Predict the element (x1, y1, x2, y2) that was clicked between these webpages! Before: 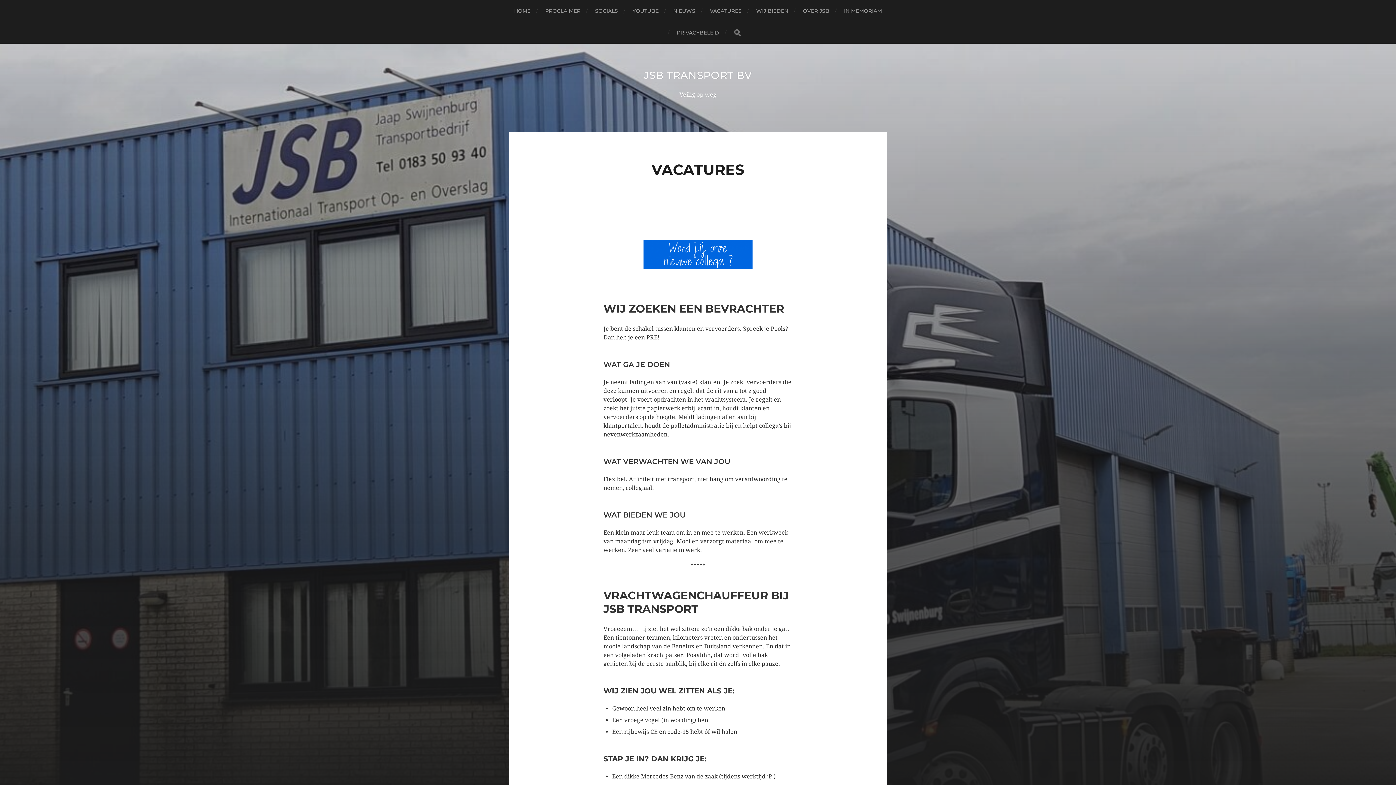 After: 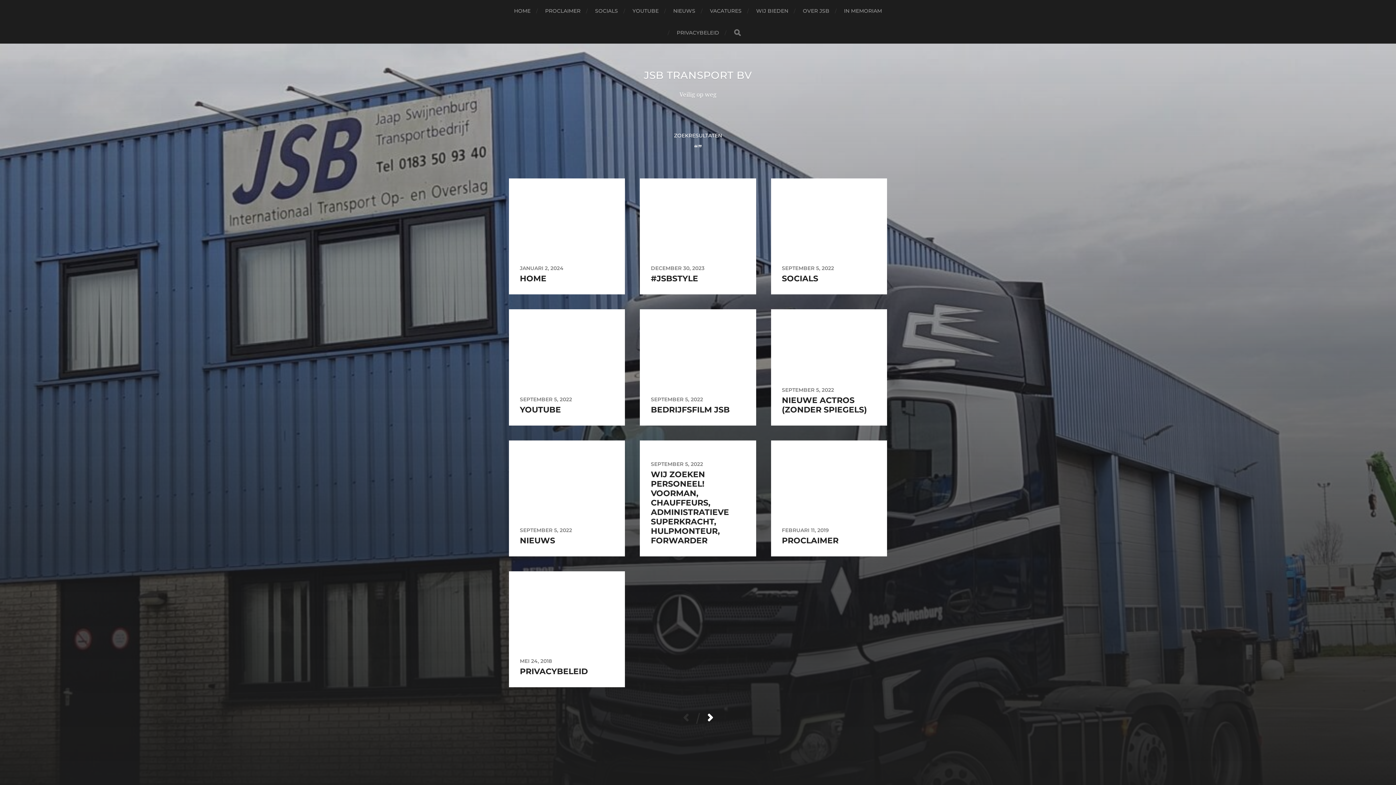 Action: label: ZOEKEN bbox: (733, 29, 741, 36)